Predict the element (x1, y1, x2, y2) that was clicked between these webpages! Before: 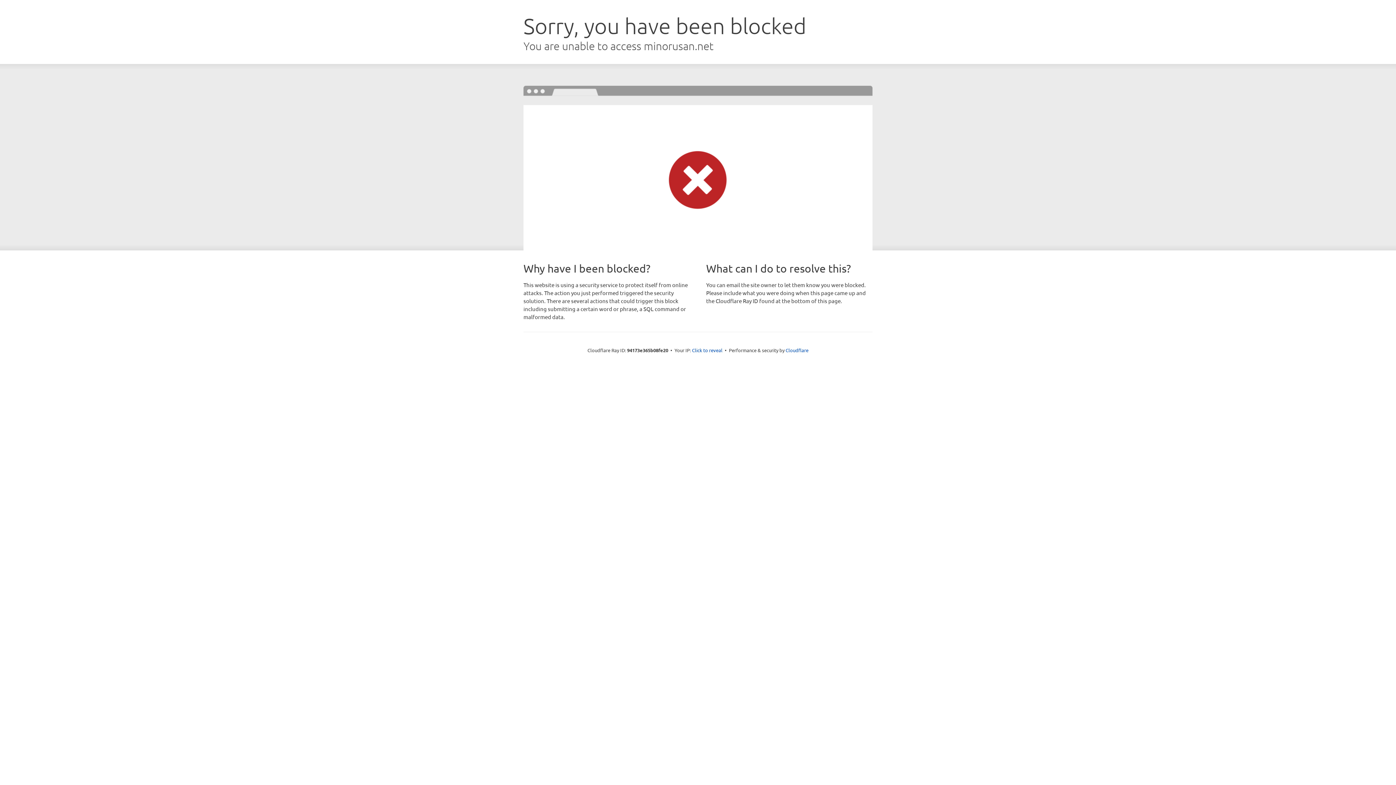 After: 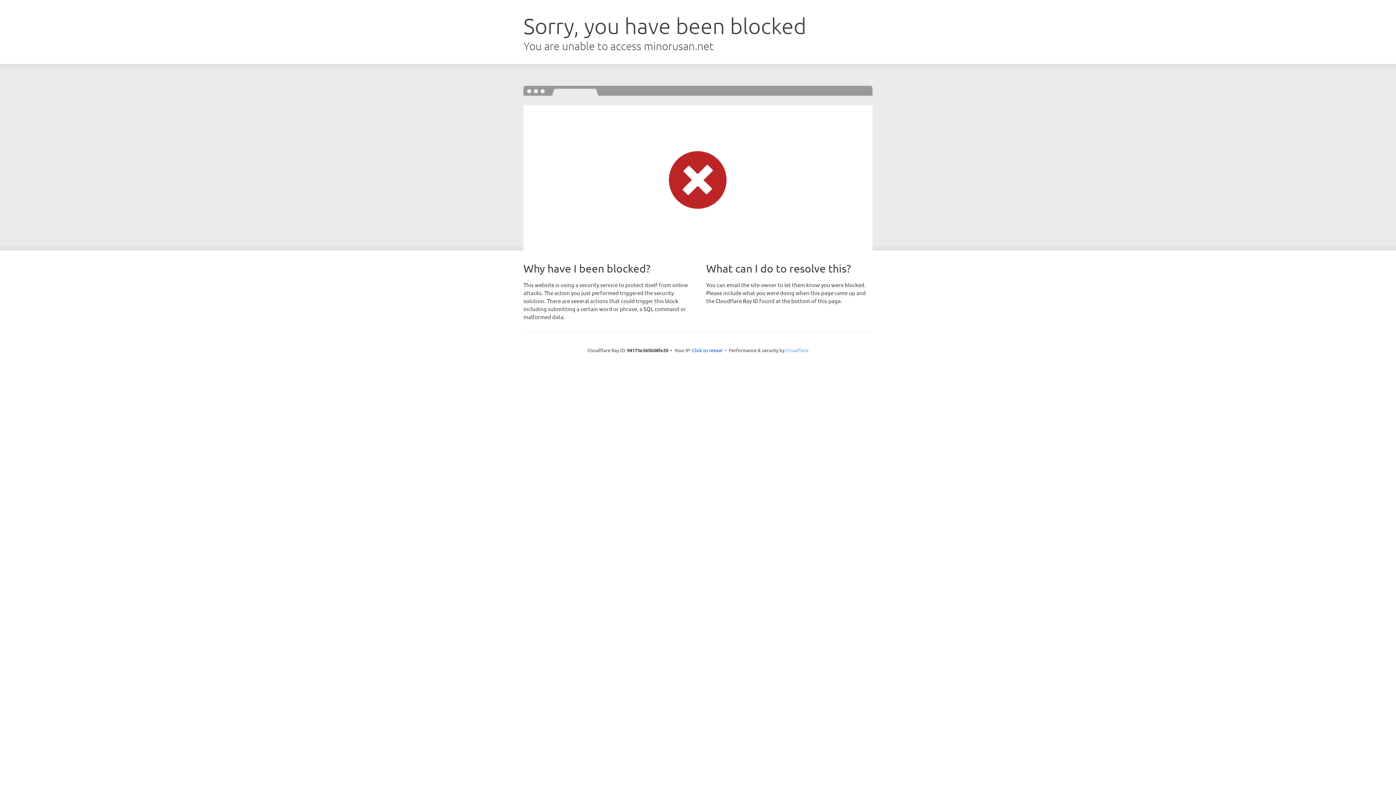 Action: label: Cloudflare bbox: (785, 347, 808, 353)